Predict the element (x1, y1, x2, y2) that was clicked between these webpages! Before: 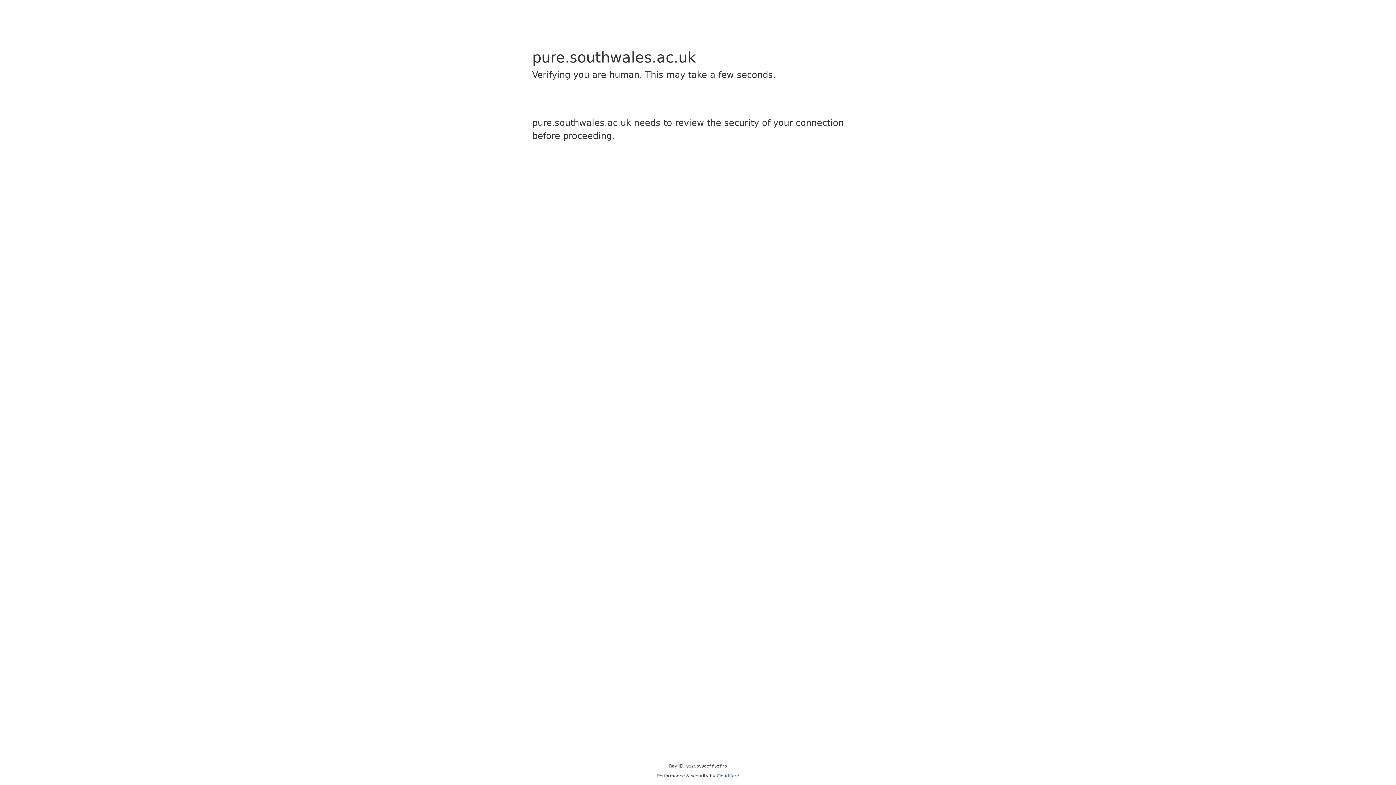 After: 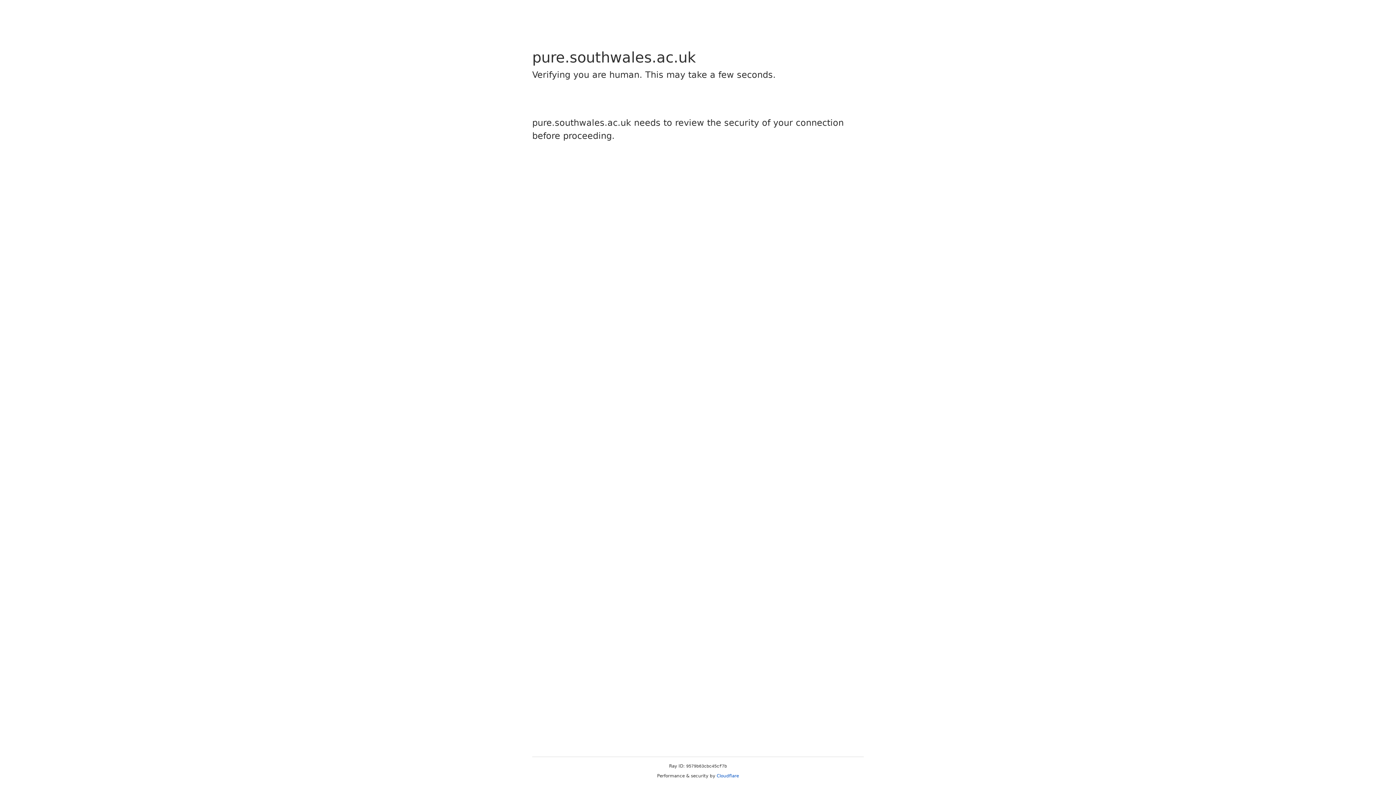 Action: bbox: (716, 773, 739, 778) label: Cloudflare